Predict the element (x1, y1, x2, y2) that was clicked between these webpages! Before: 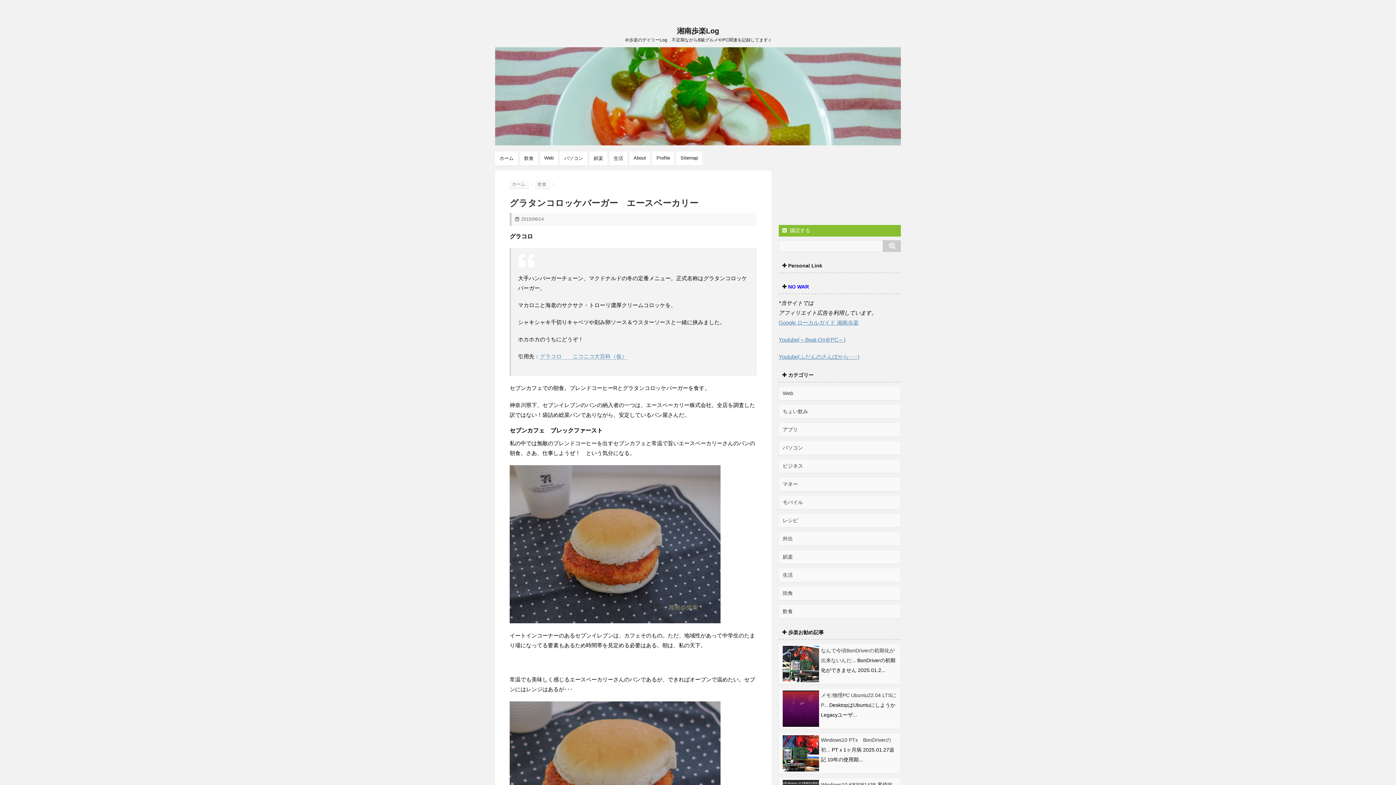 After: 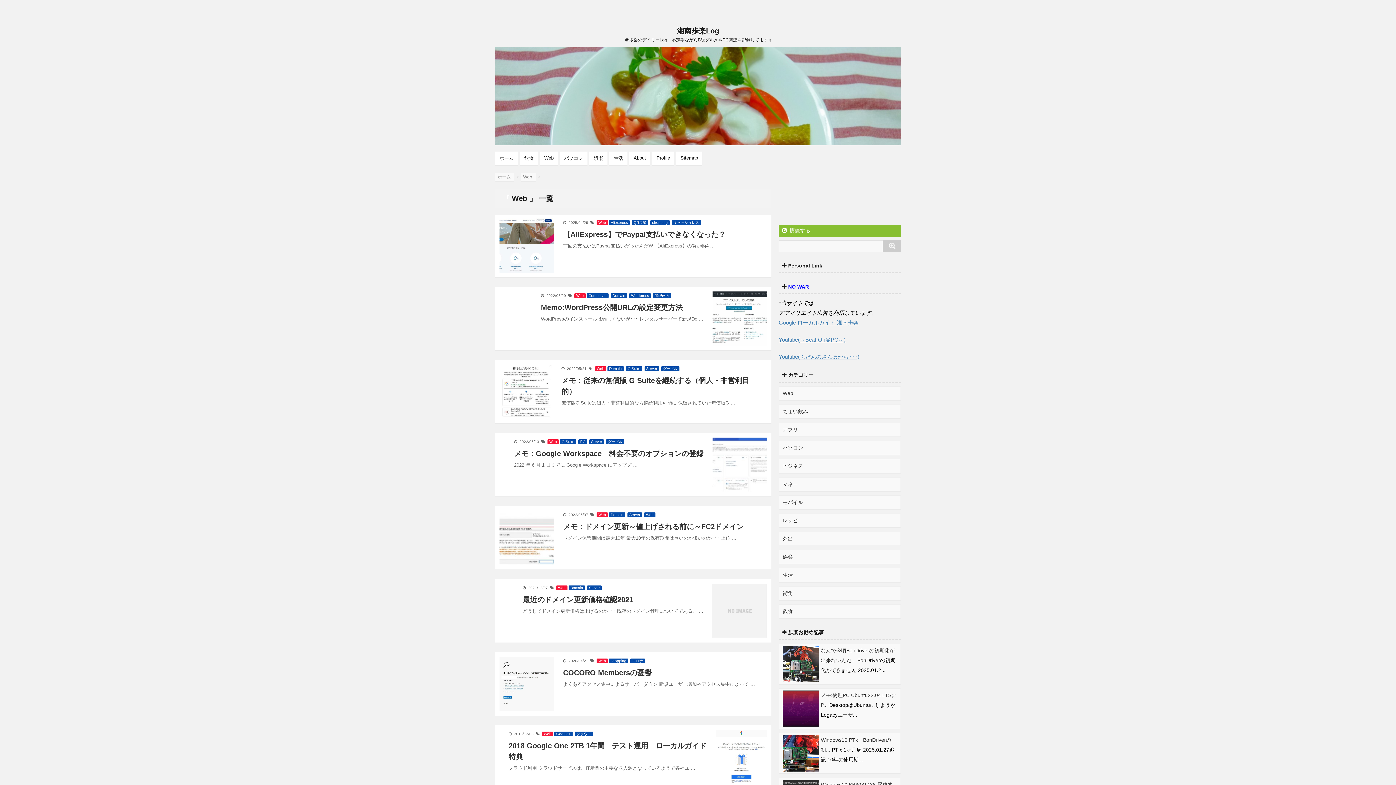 Action: bbox: (782, 390, 793, 396) label: Web